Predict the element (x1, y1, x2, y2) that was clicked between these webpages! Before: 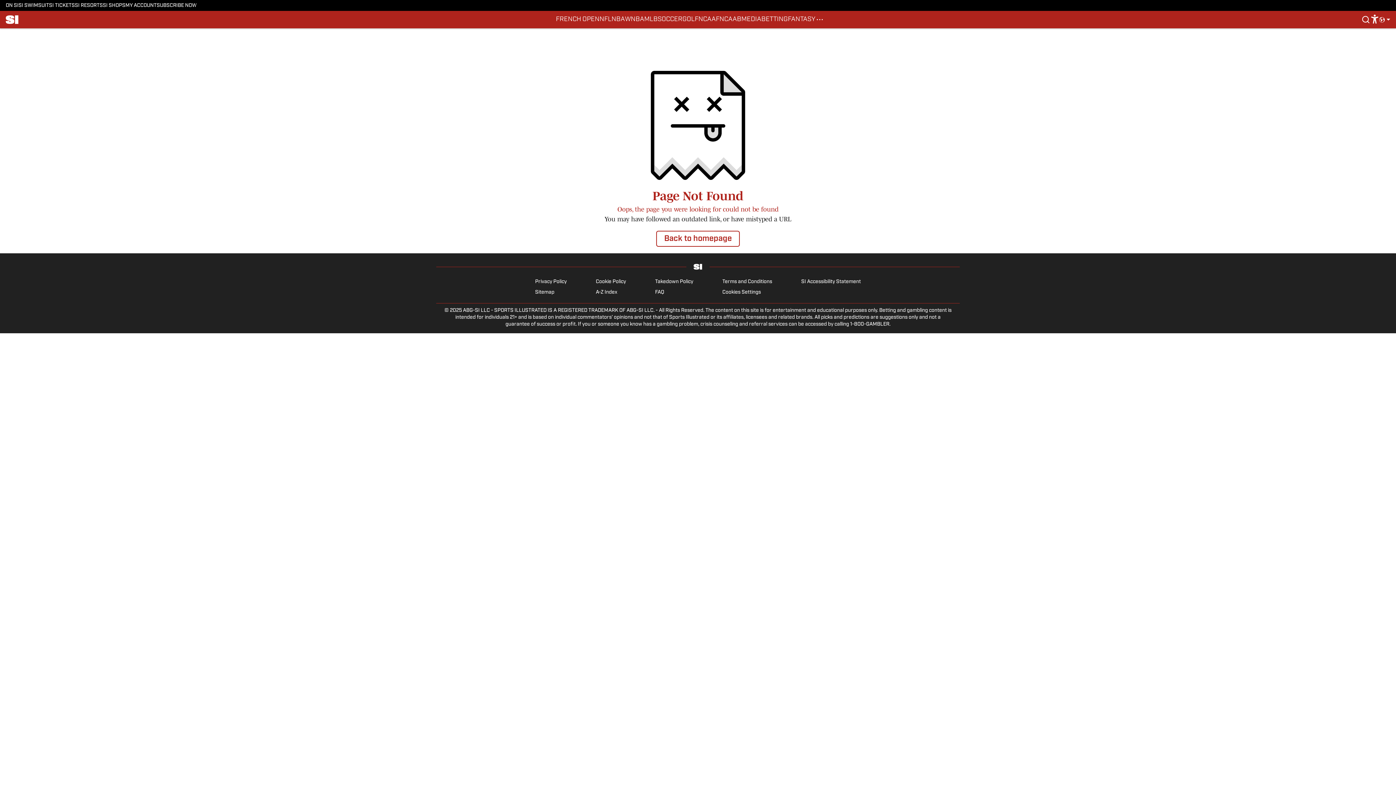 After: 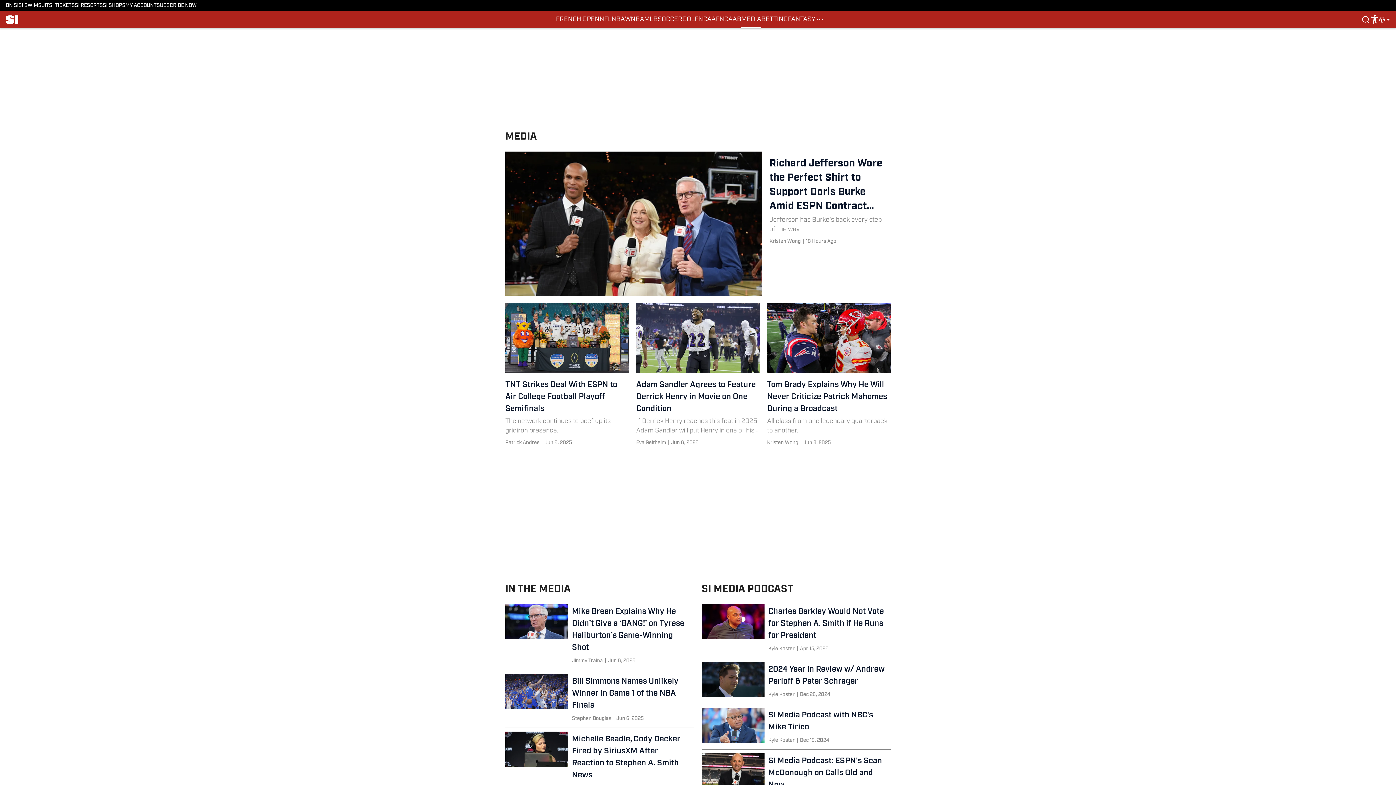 Action: label: MEDIA bbox: (741, 10, 761, 28)